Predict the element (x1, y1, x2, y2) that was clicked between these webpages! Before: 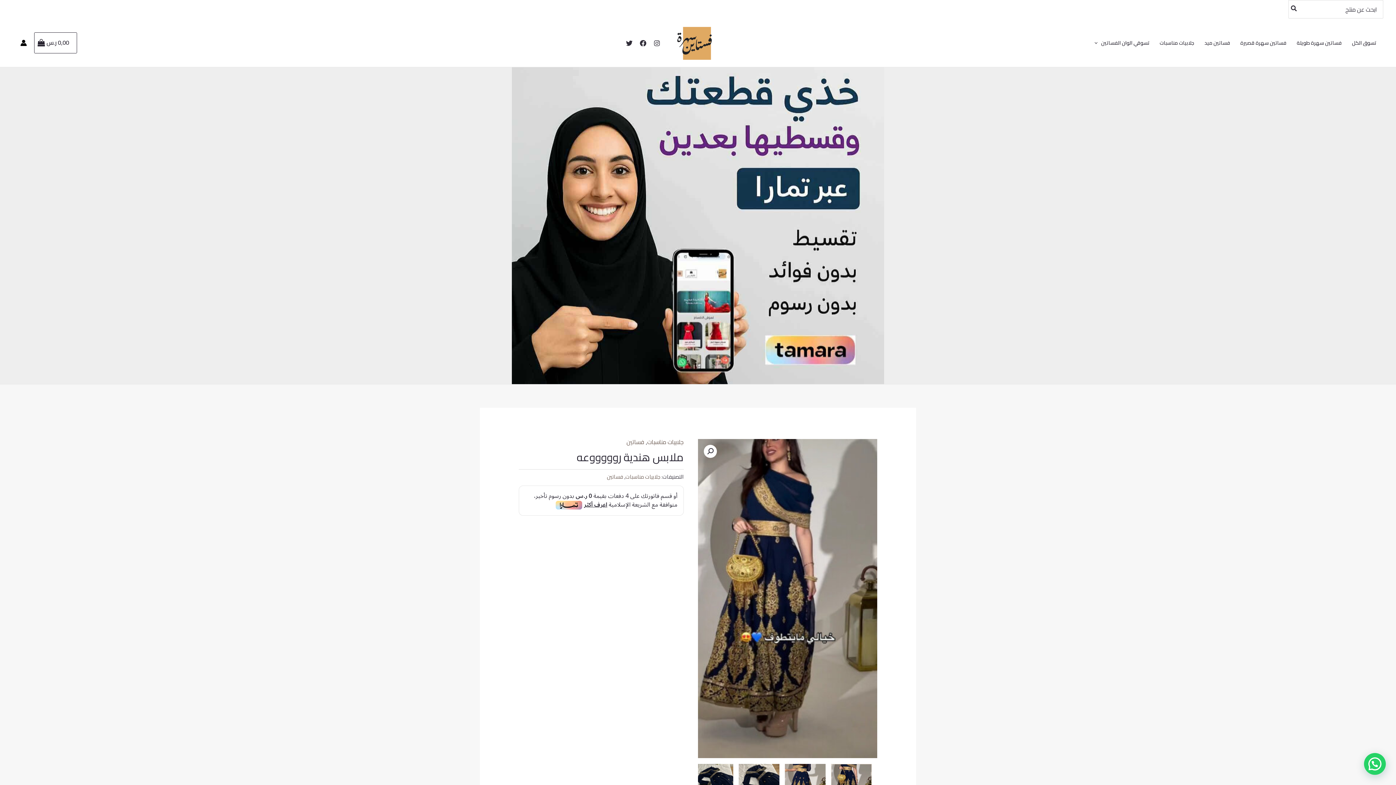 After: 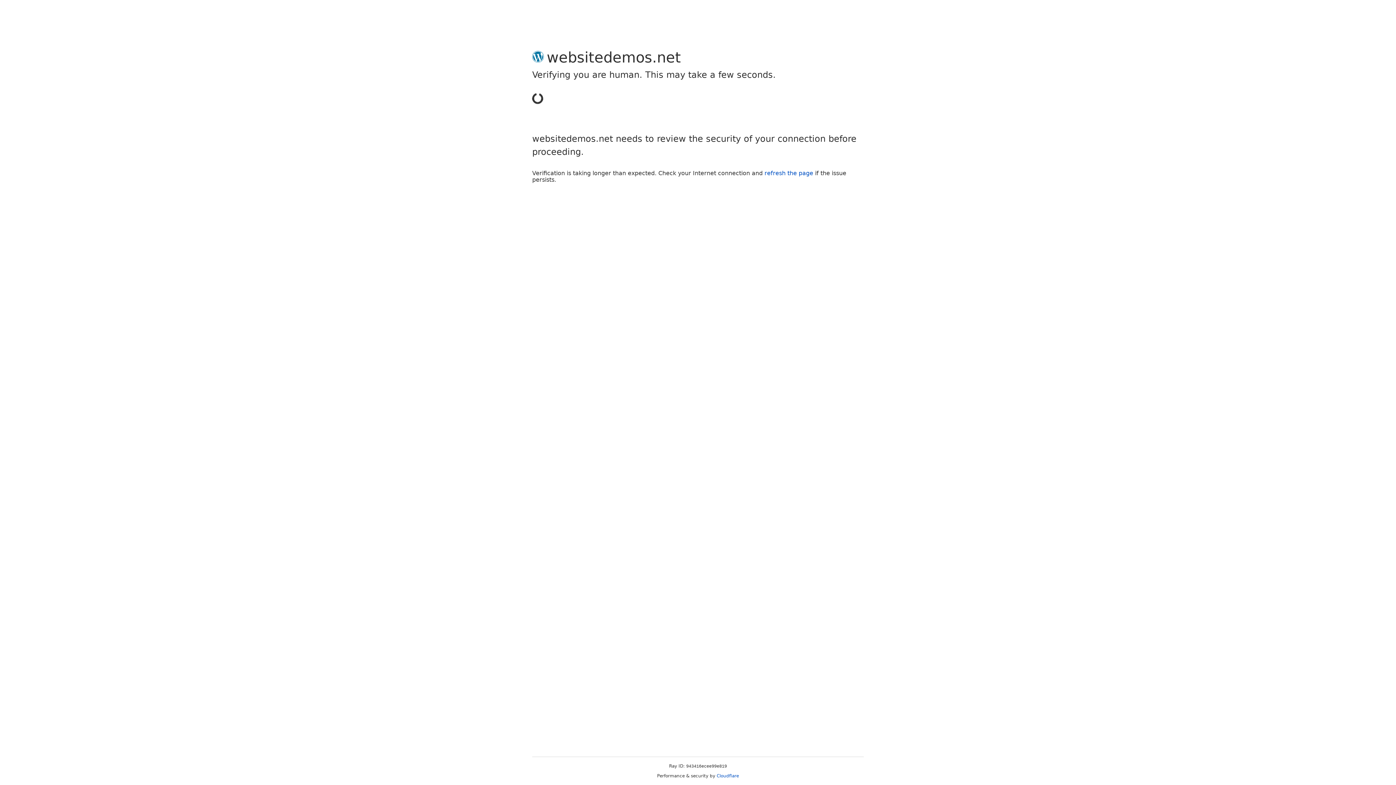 Action: label: Account icon link bbox: (20, 39, 26, 46)